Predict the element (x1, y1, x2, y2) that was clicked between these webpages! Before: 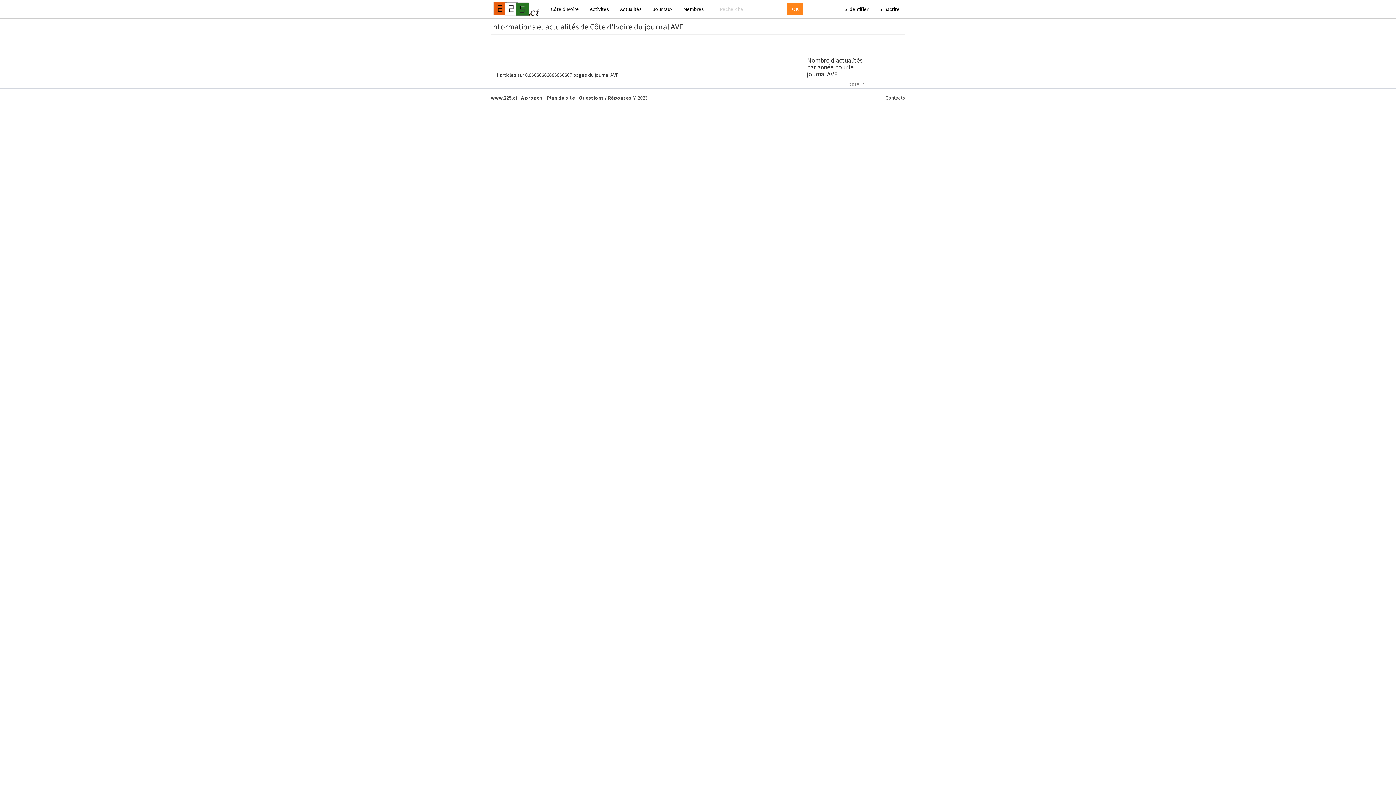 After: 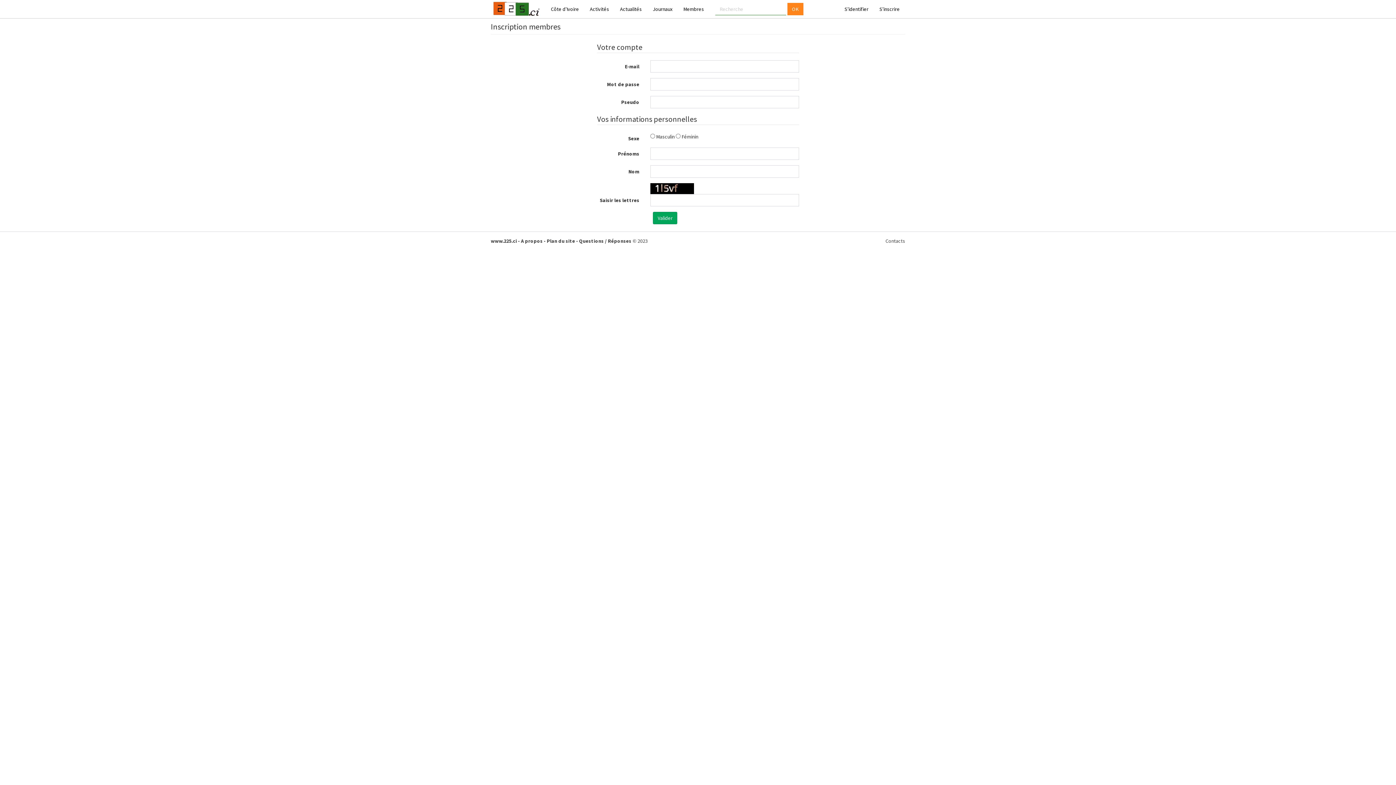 Action: bbox: (874, 0, 905, 18) label: S'inscrire